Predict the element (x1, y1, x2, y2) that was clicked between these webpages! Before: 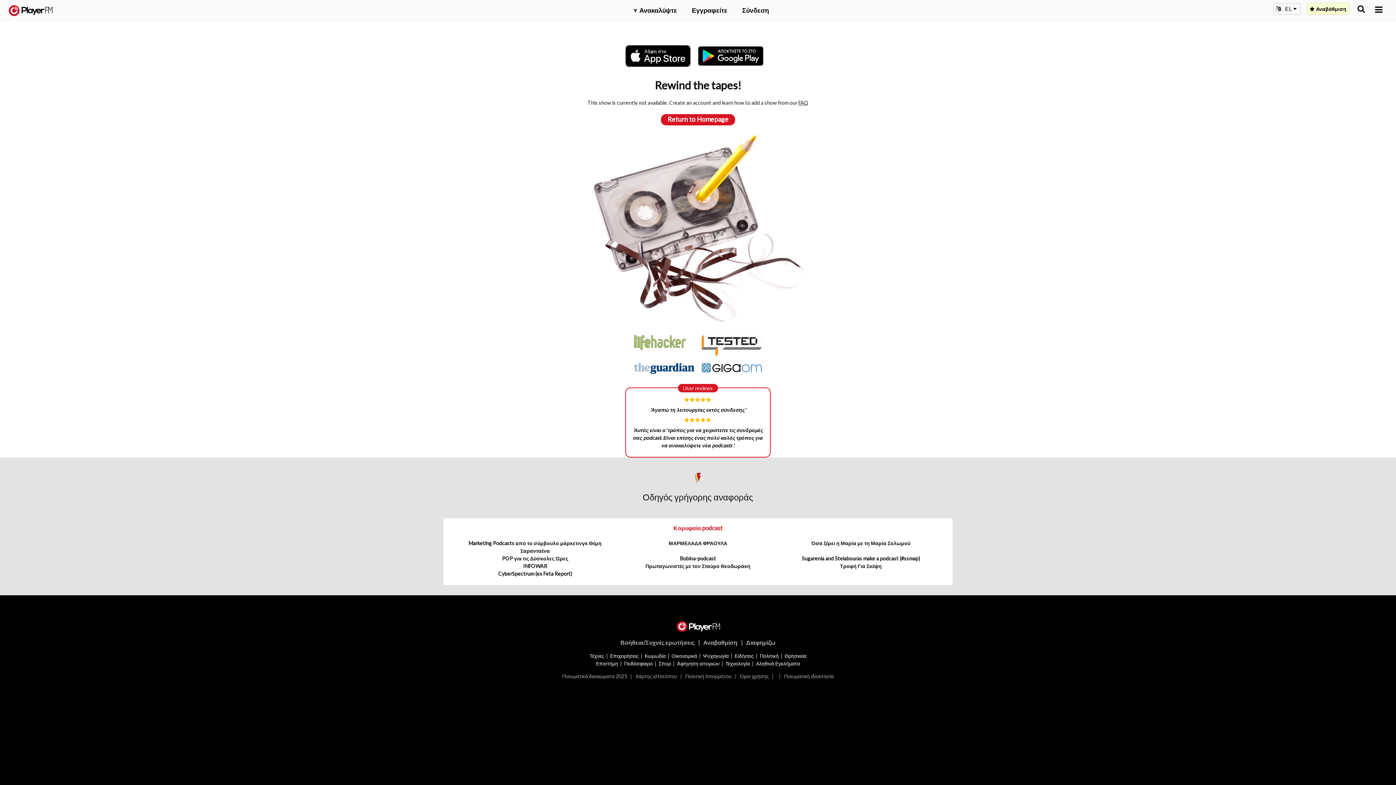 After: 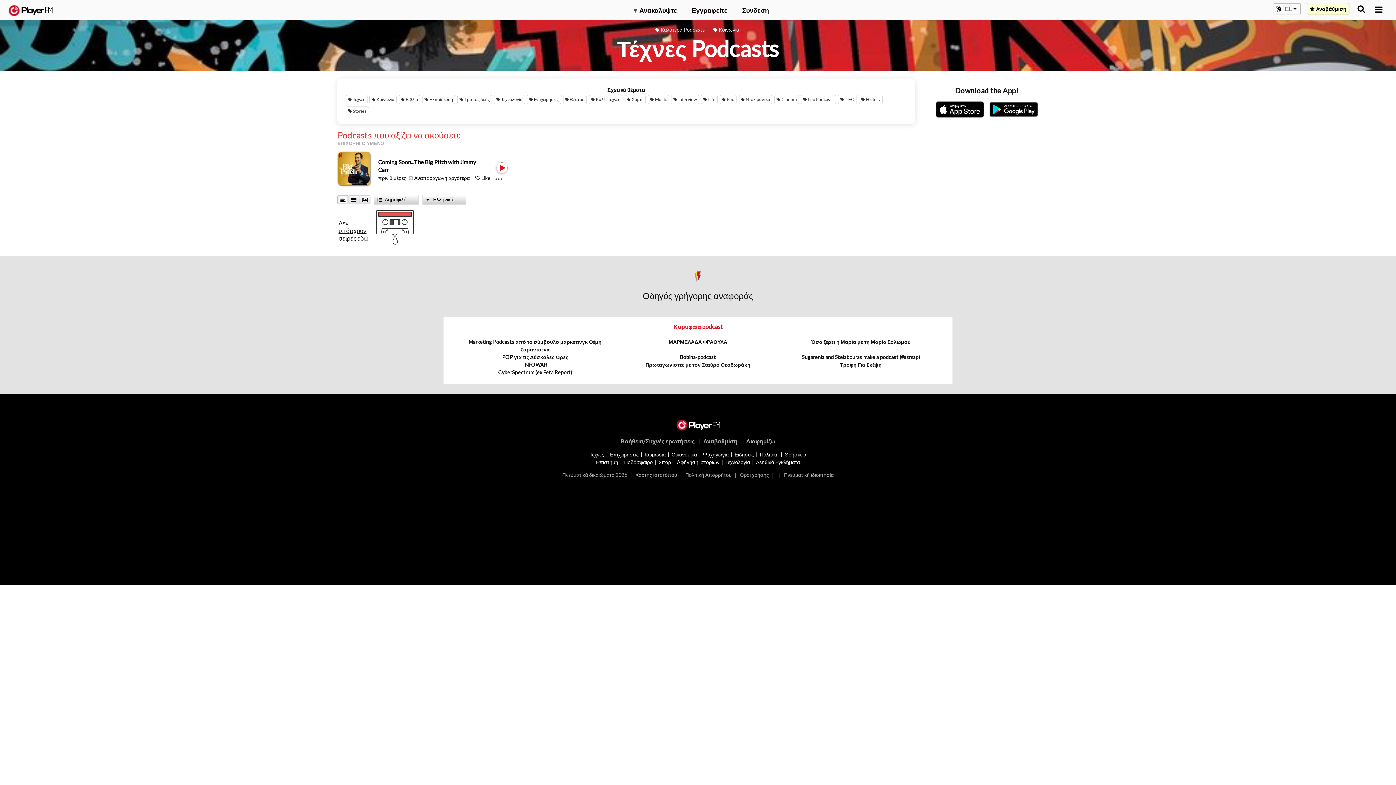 Action: bbox: (589, 652, 604, 659) label: Τέχνες